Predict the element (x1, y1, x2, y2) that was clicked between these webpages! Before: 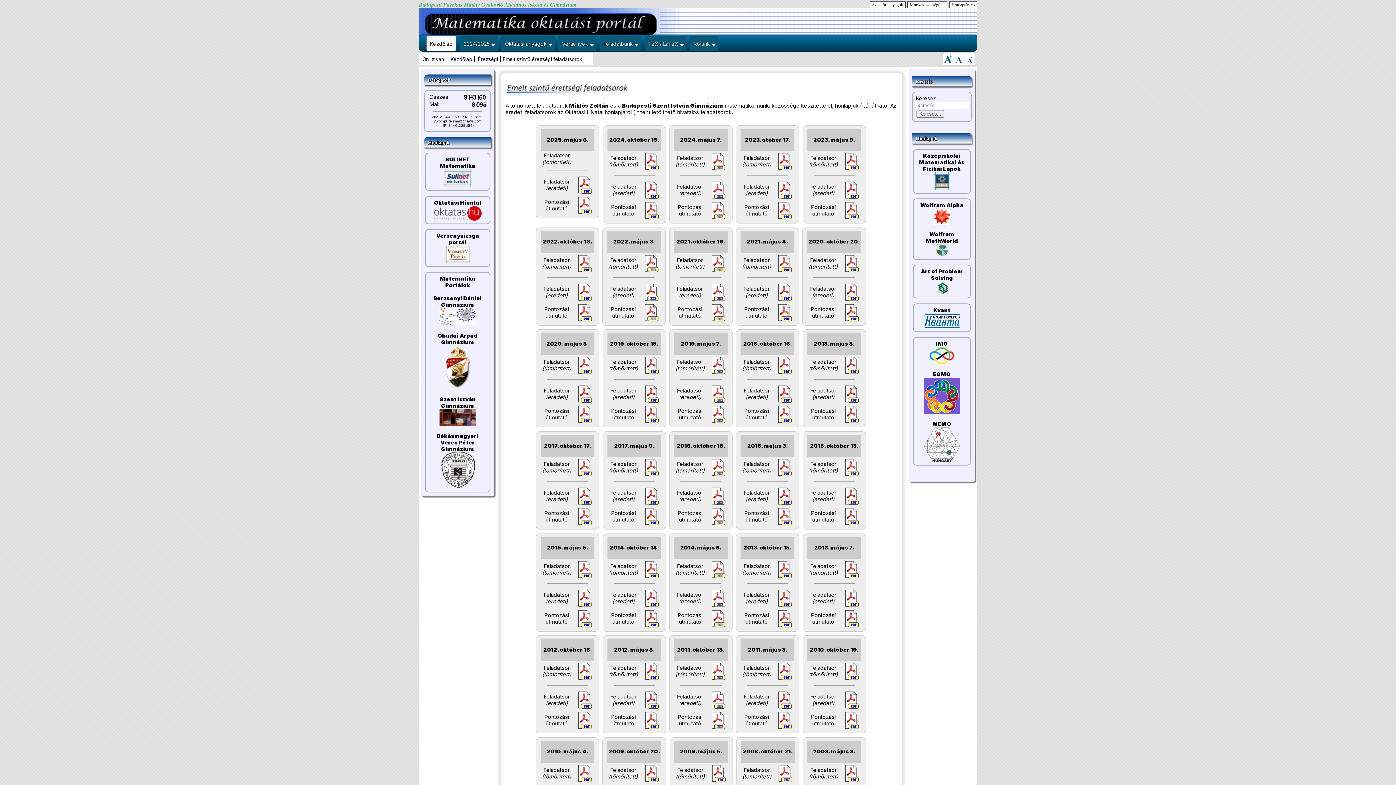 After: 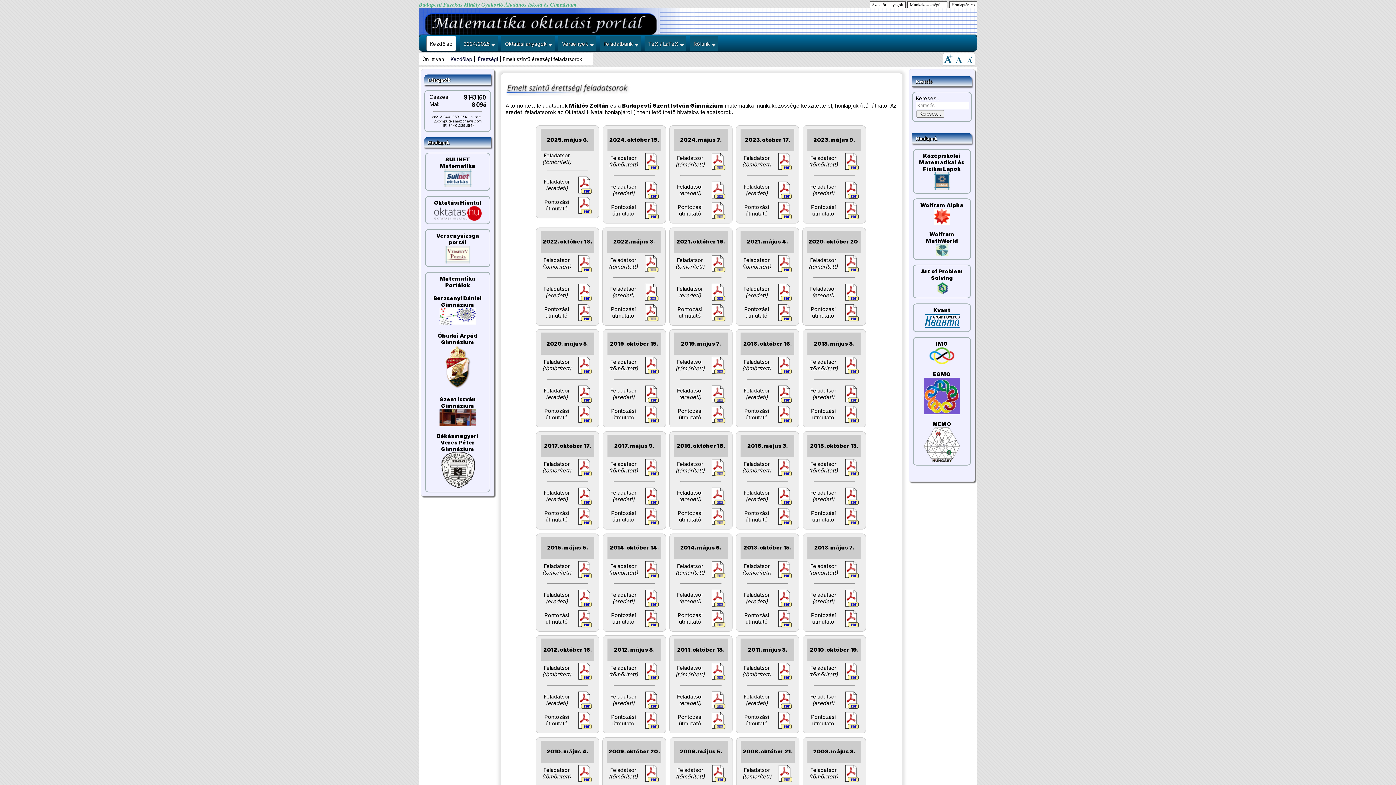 Action: bbox: (641, 316, 659, 323)